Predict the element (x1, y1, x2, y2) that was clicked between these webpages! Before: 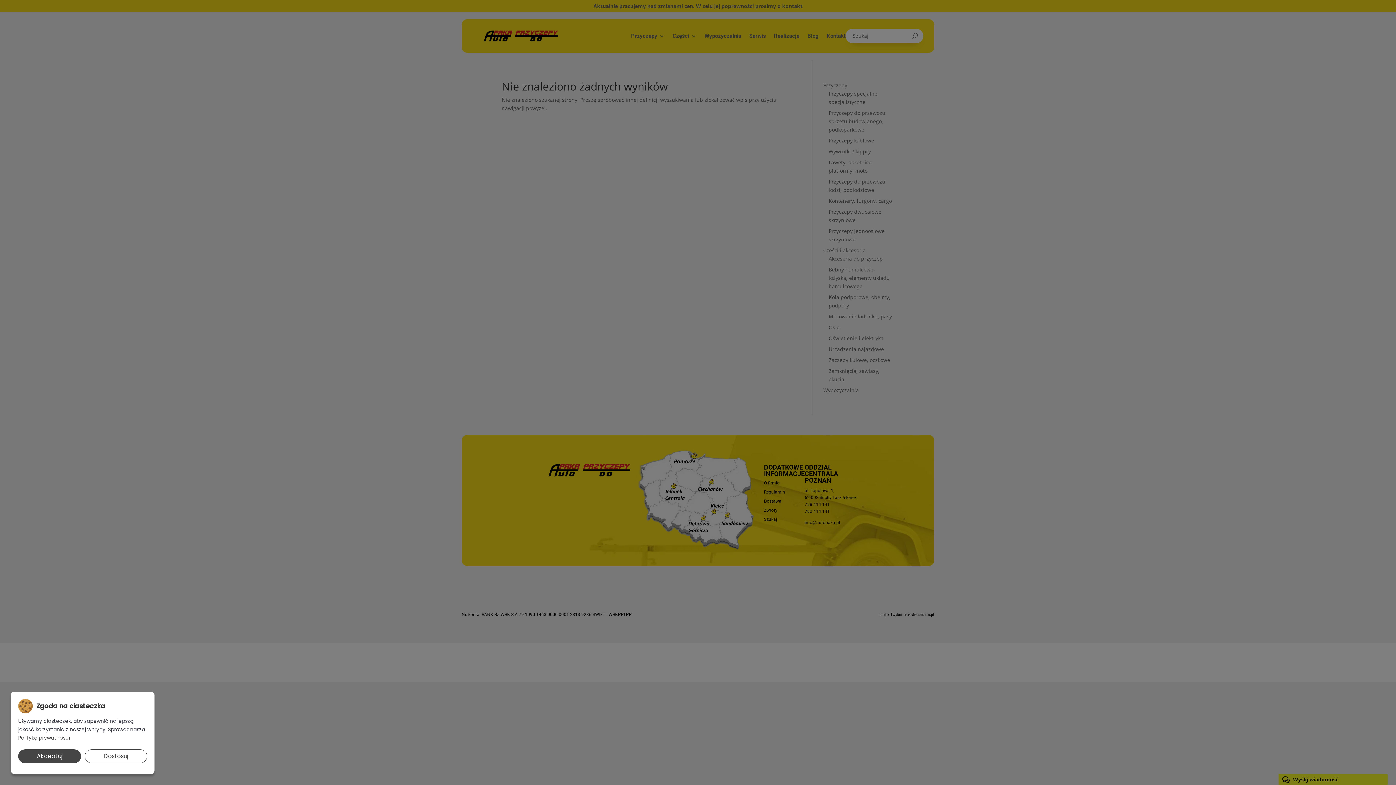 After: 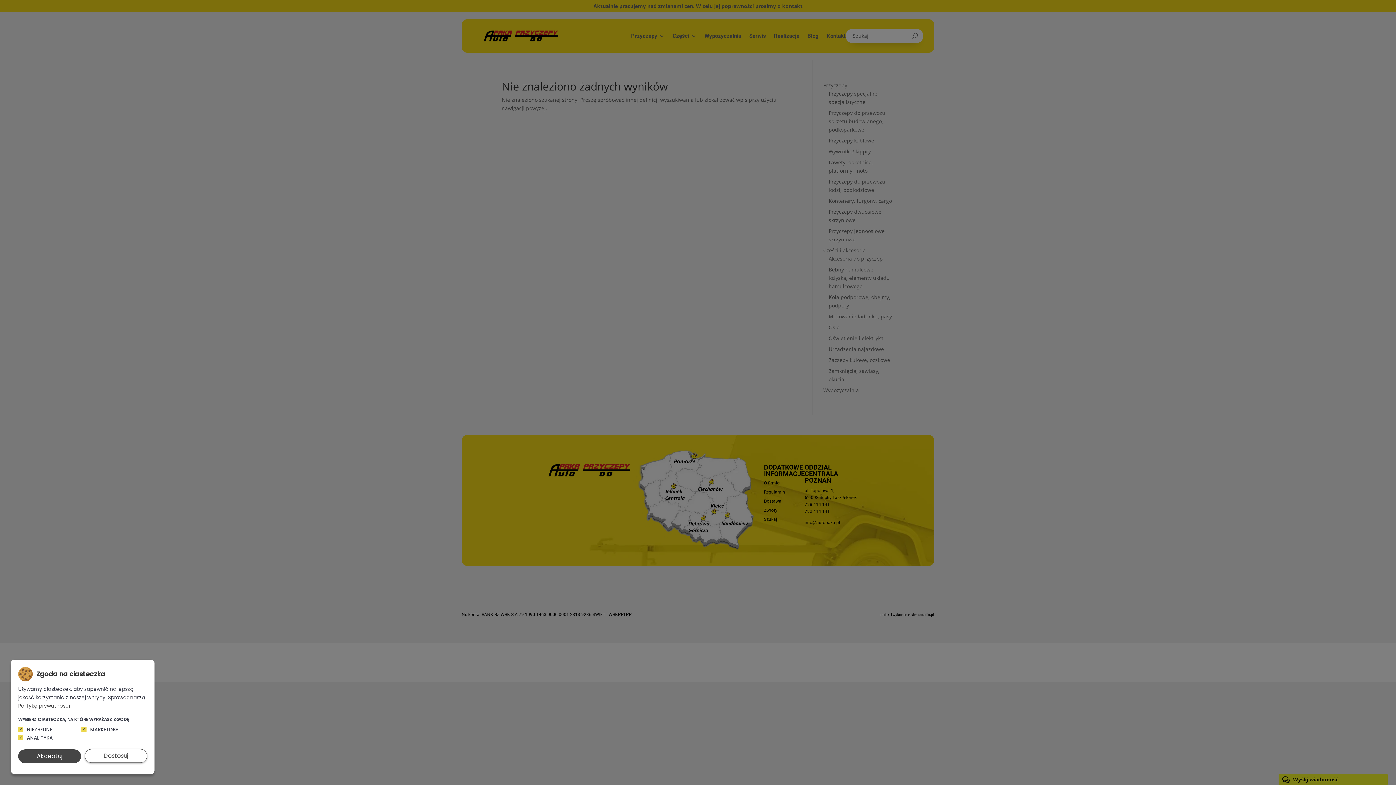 Action: bbox: (84, 749, 147, 763) label: Dostosuj